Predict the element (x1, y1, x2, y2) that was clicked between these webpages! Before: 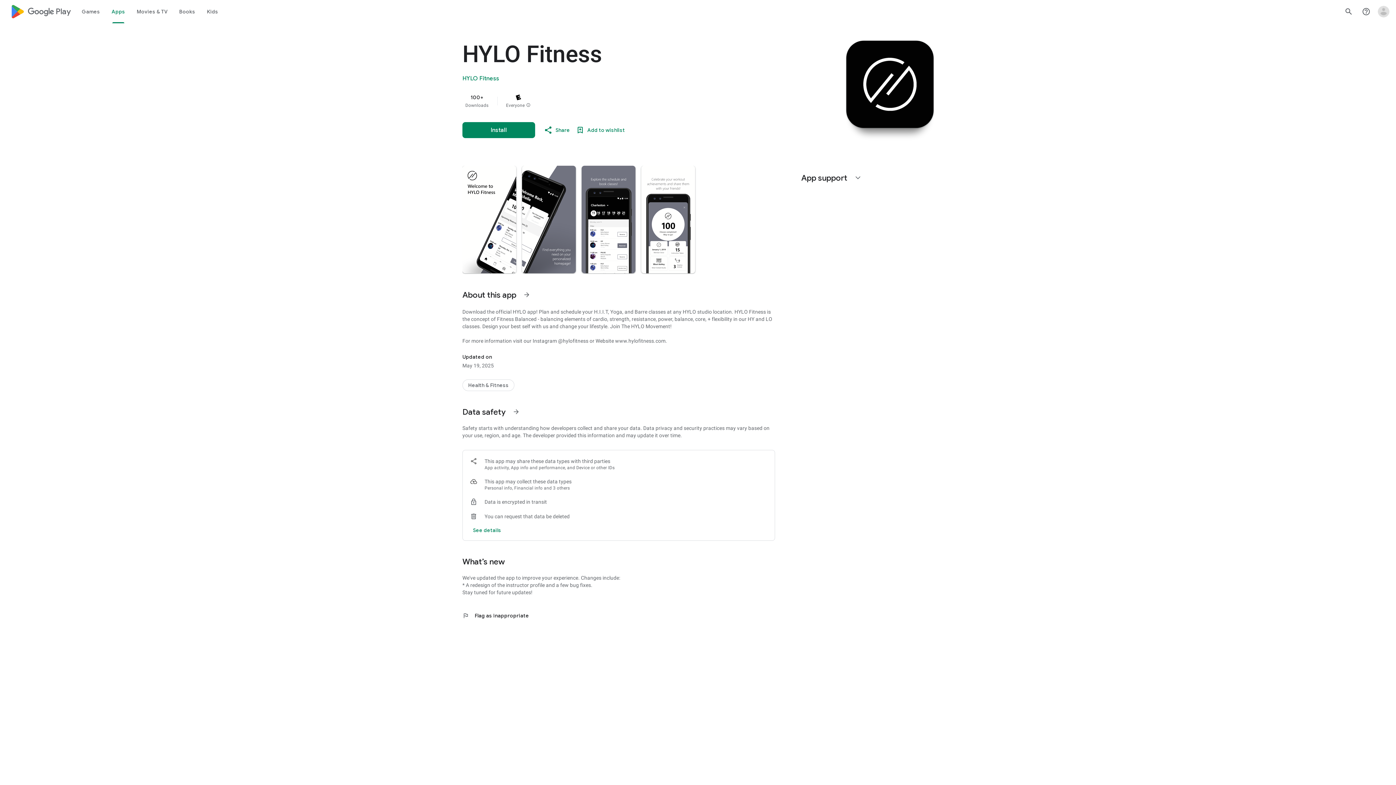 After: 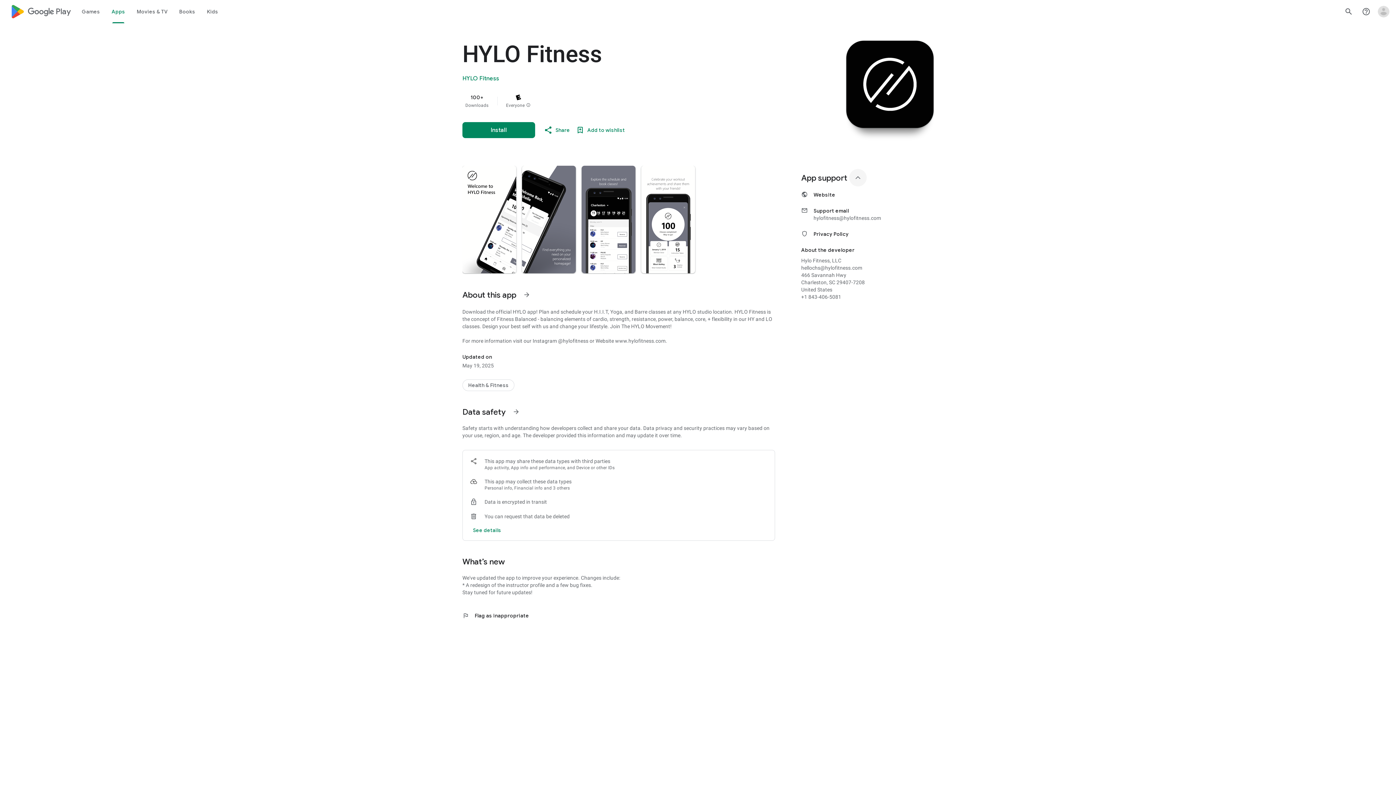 Action: bbox: (849, 169, 866, 186) label: Expand